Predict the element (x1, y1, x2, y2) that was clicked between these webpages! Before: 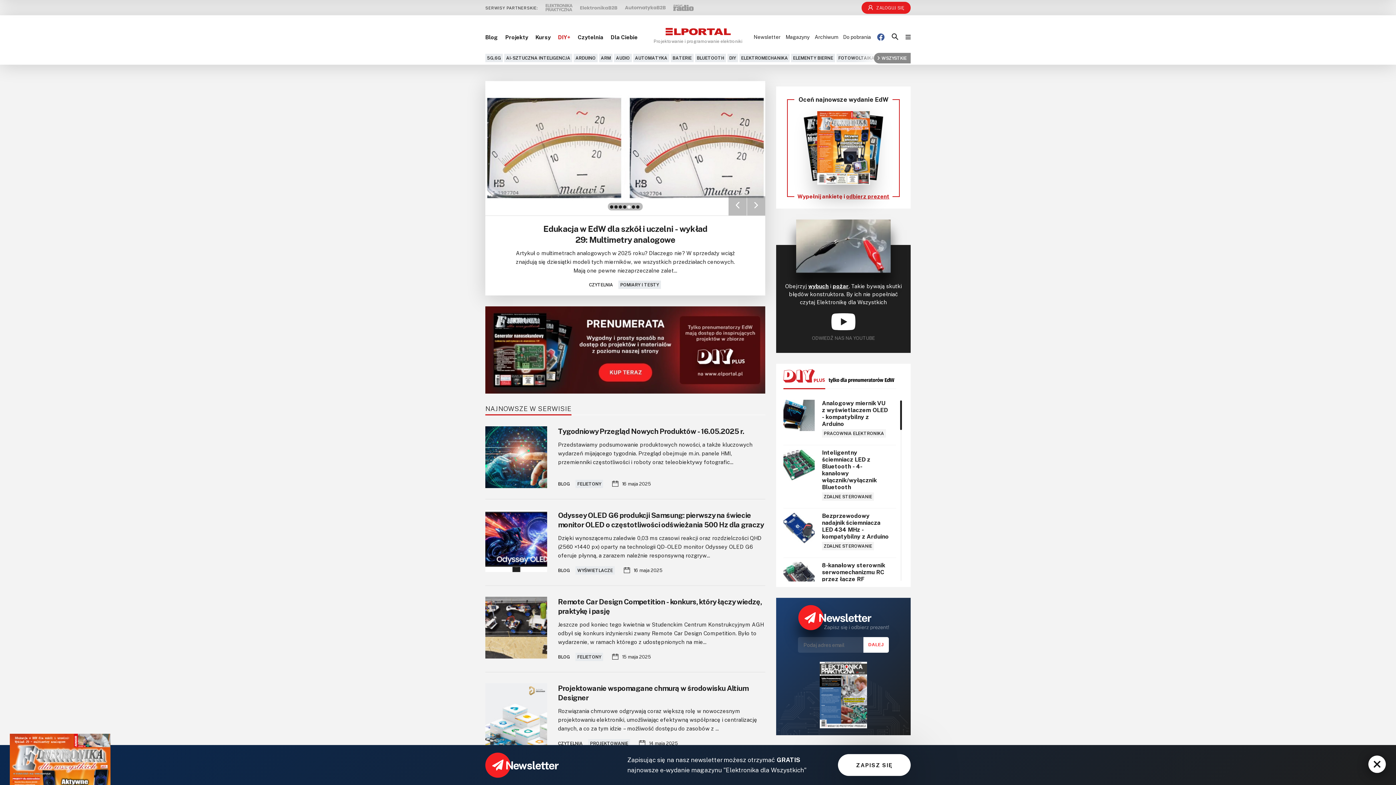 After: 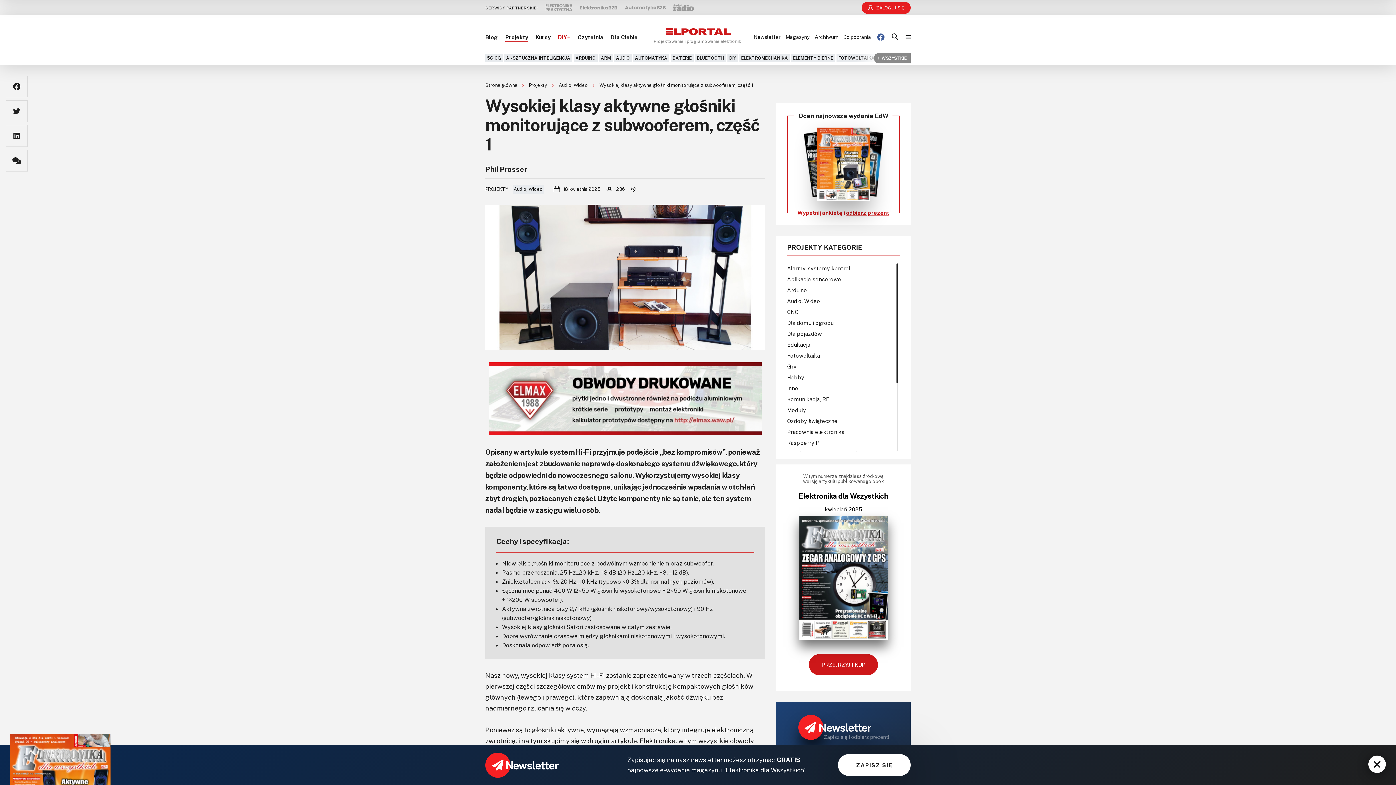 Action: label: Wysokiej klasy aktywne głośniki monitorujące z subwooferem, część 1 bbox: (534, 223, 716, 245)